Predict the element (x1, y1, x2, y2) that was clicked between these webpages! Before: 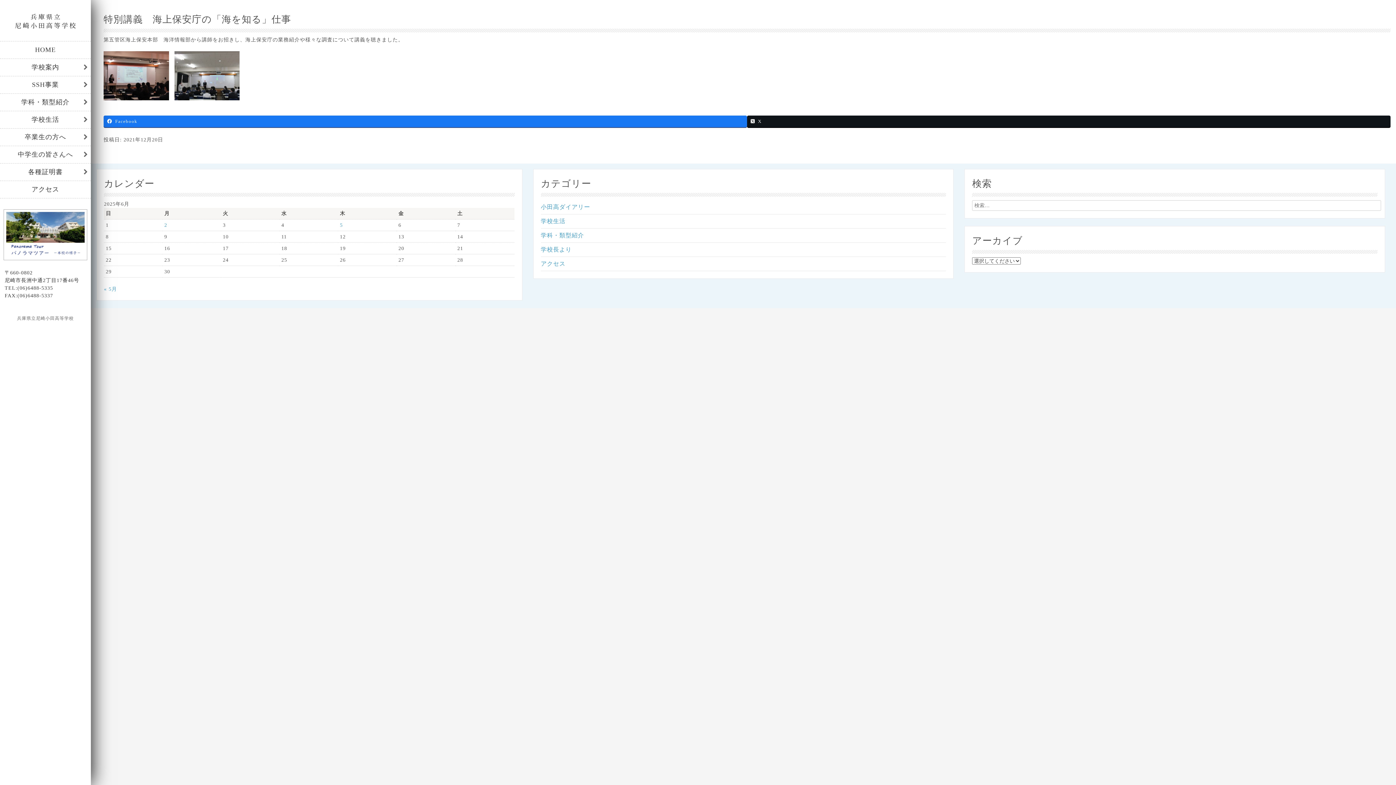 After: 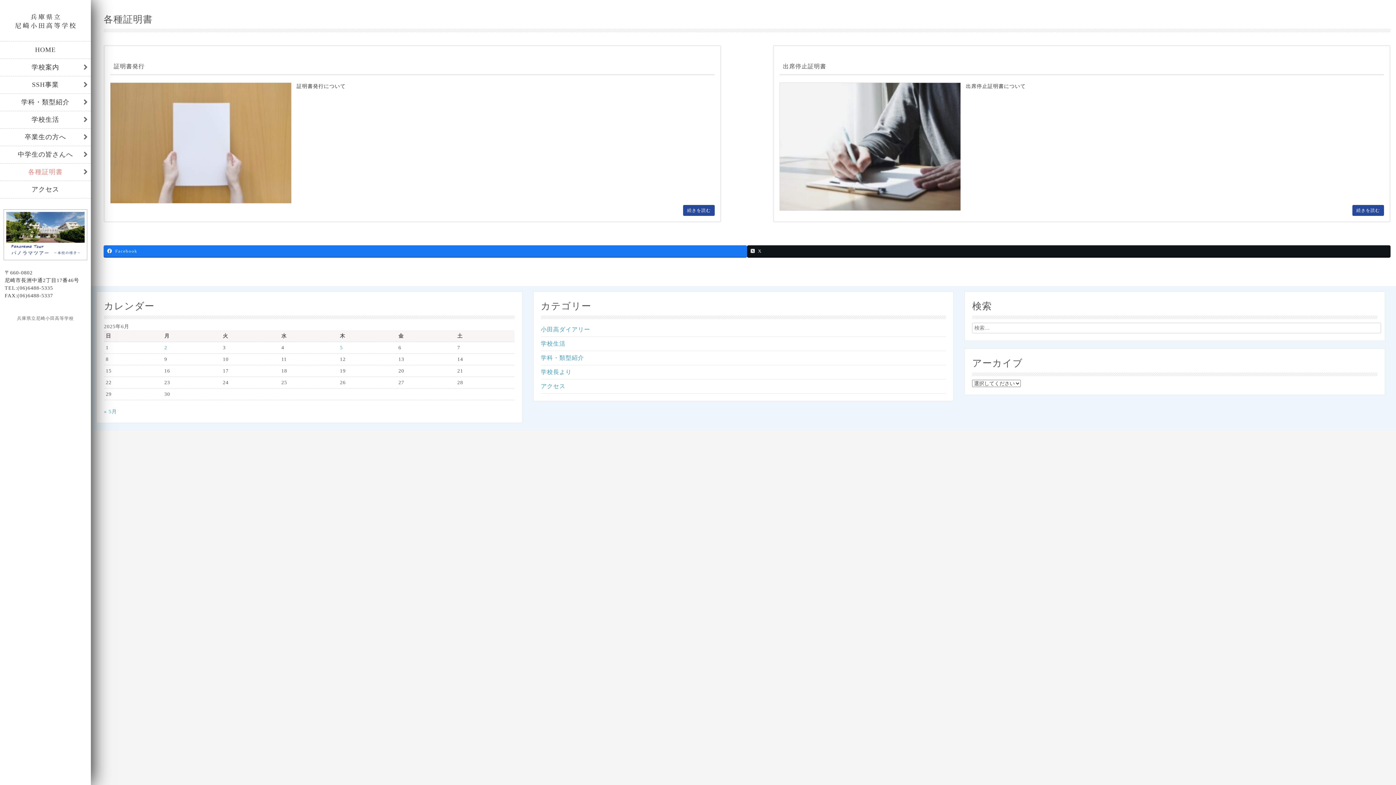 Action: label: 各種証明書 bbox: (0, 163, 90, 180)